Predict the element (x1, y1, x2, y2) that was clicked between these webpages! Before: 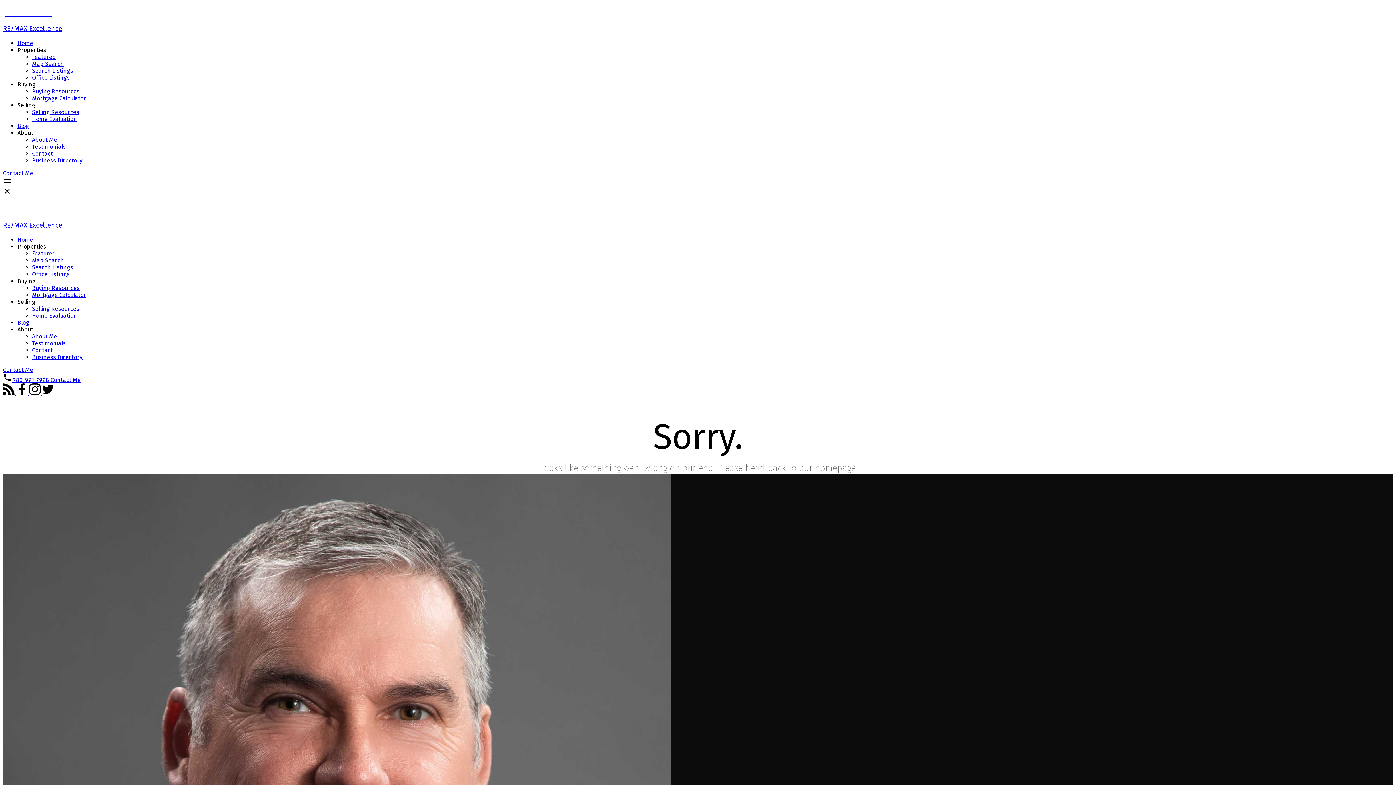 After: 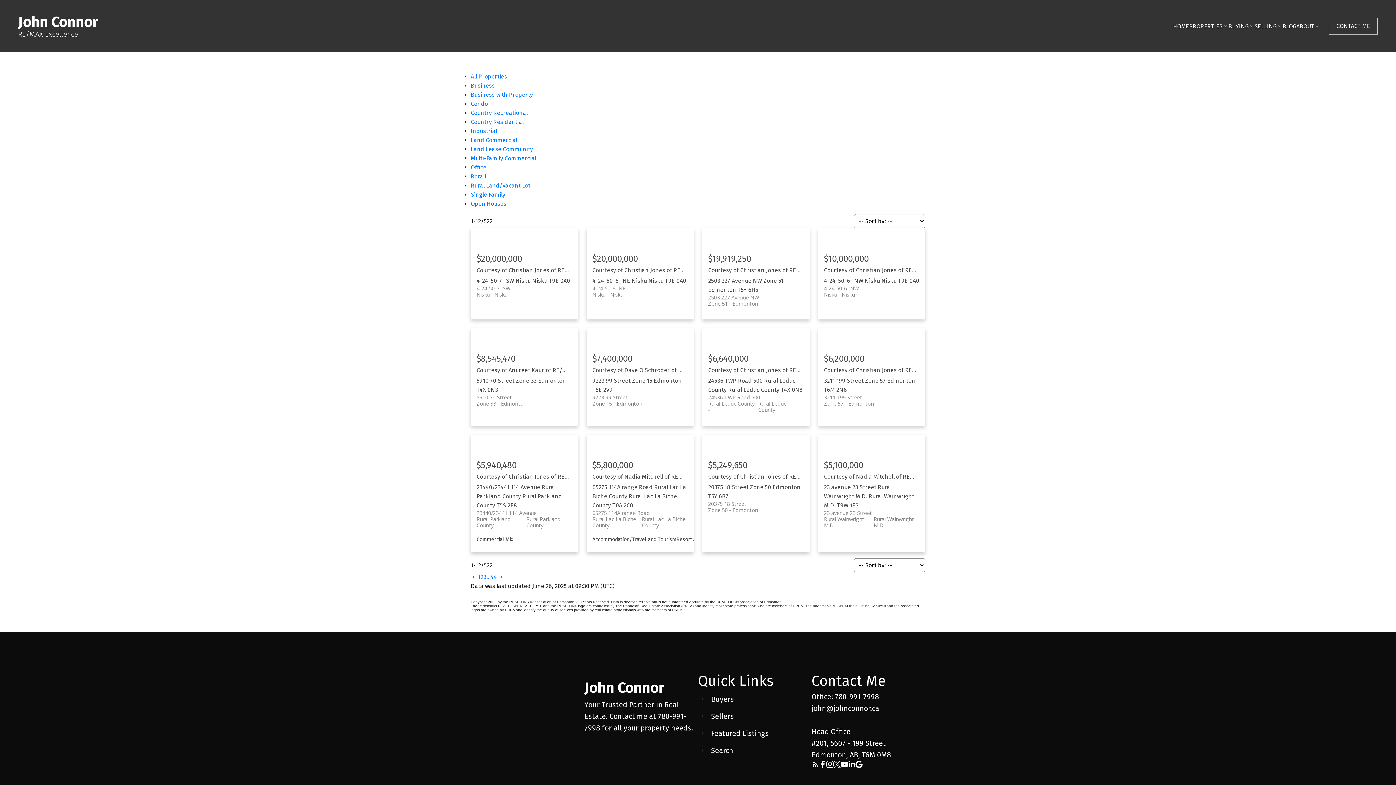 Action: bbox: (32, 74, 69, 80) label: Office Listings